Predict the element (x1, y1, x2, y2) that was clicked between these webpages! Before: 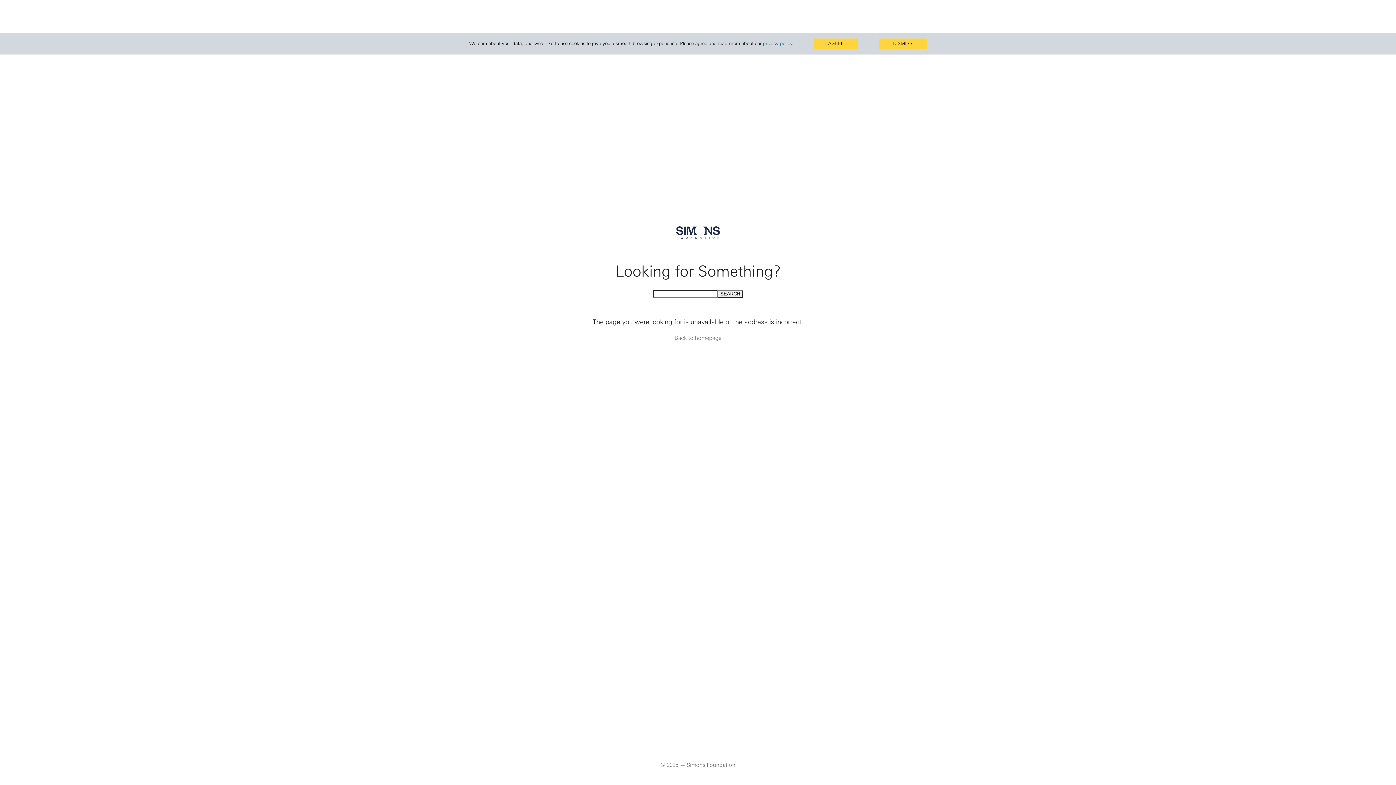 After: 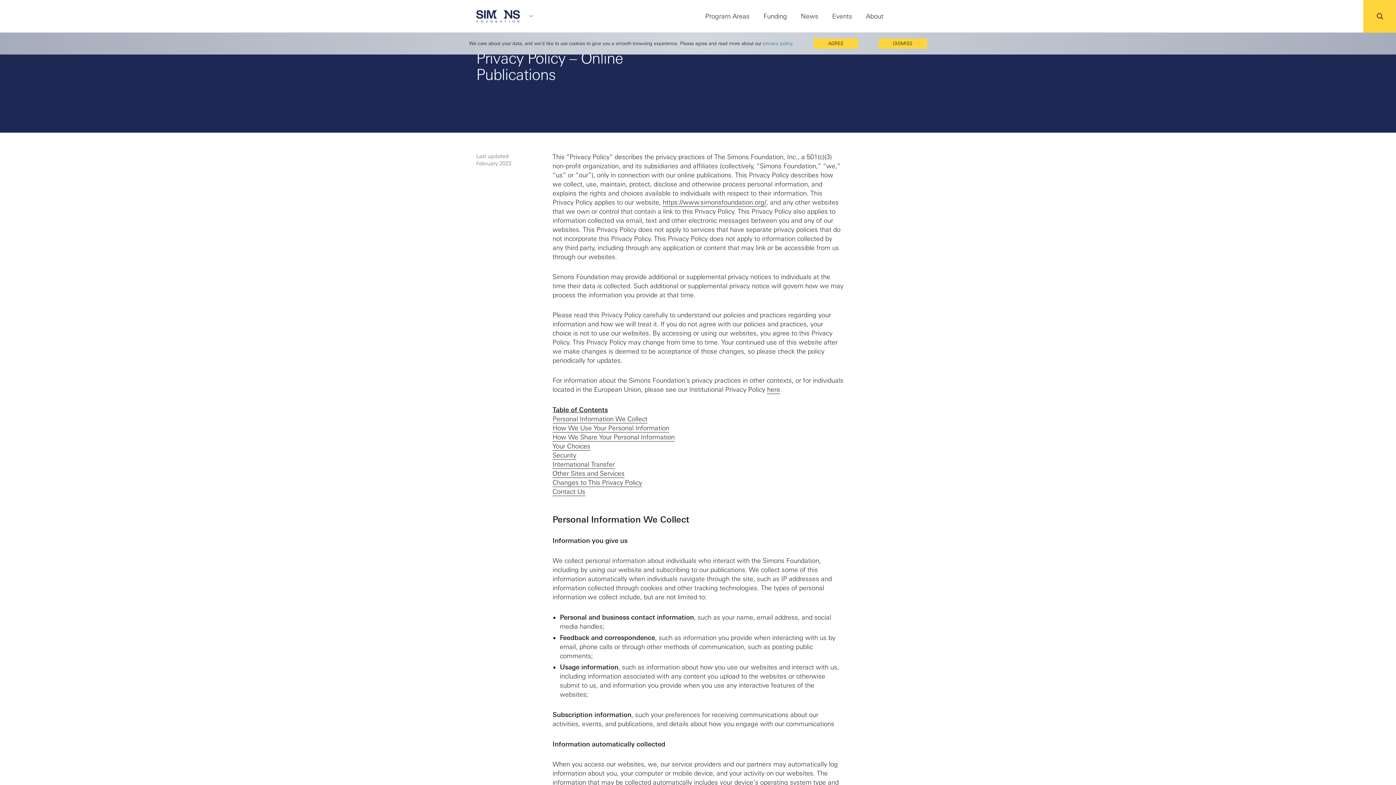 Action: label: privacy policy. bbox: (758, 40, 789, 46)